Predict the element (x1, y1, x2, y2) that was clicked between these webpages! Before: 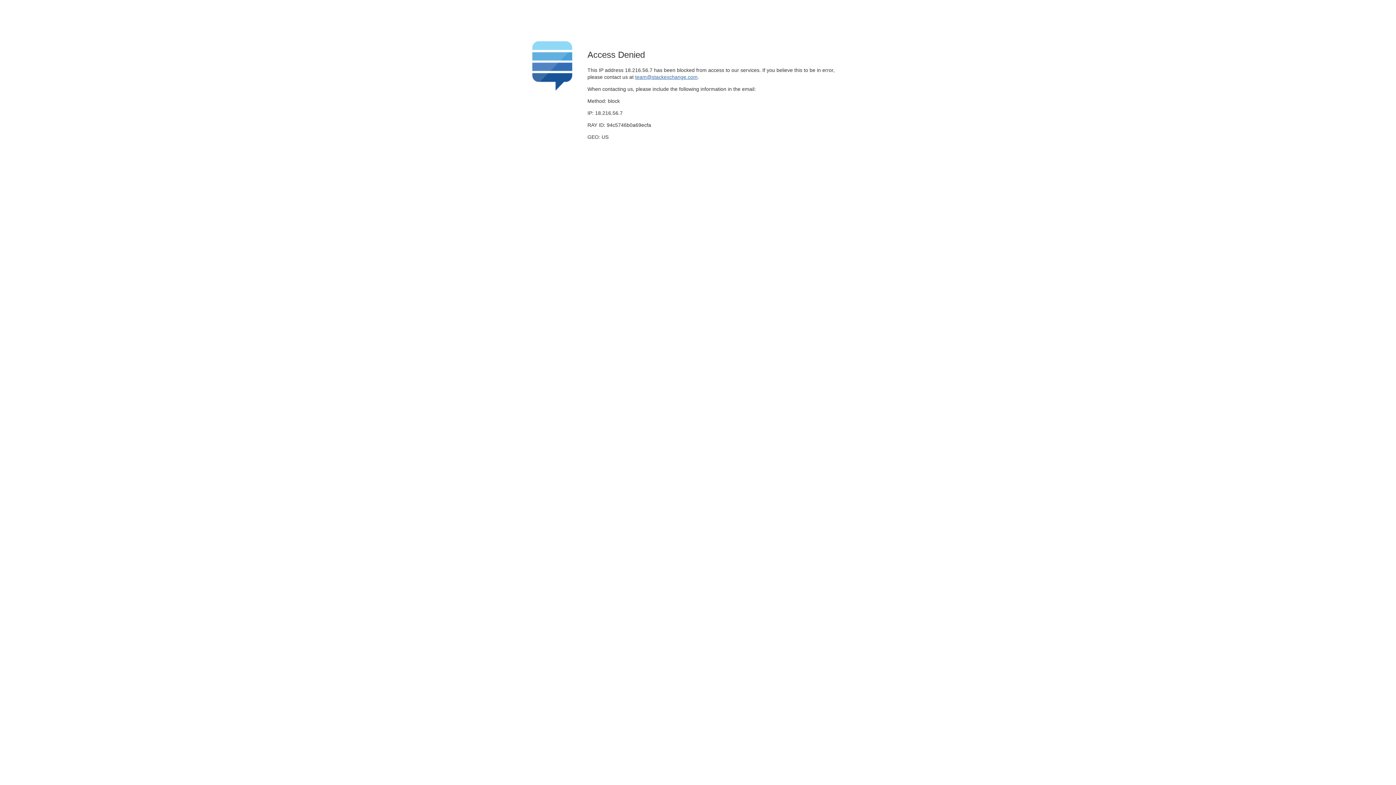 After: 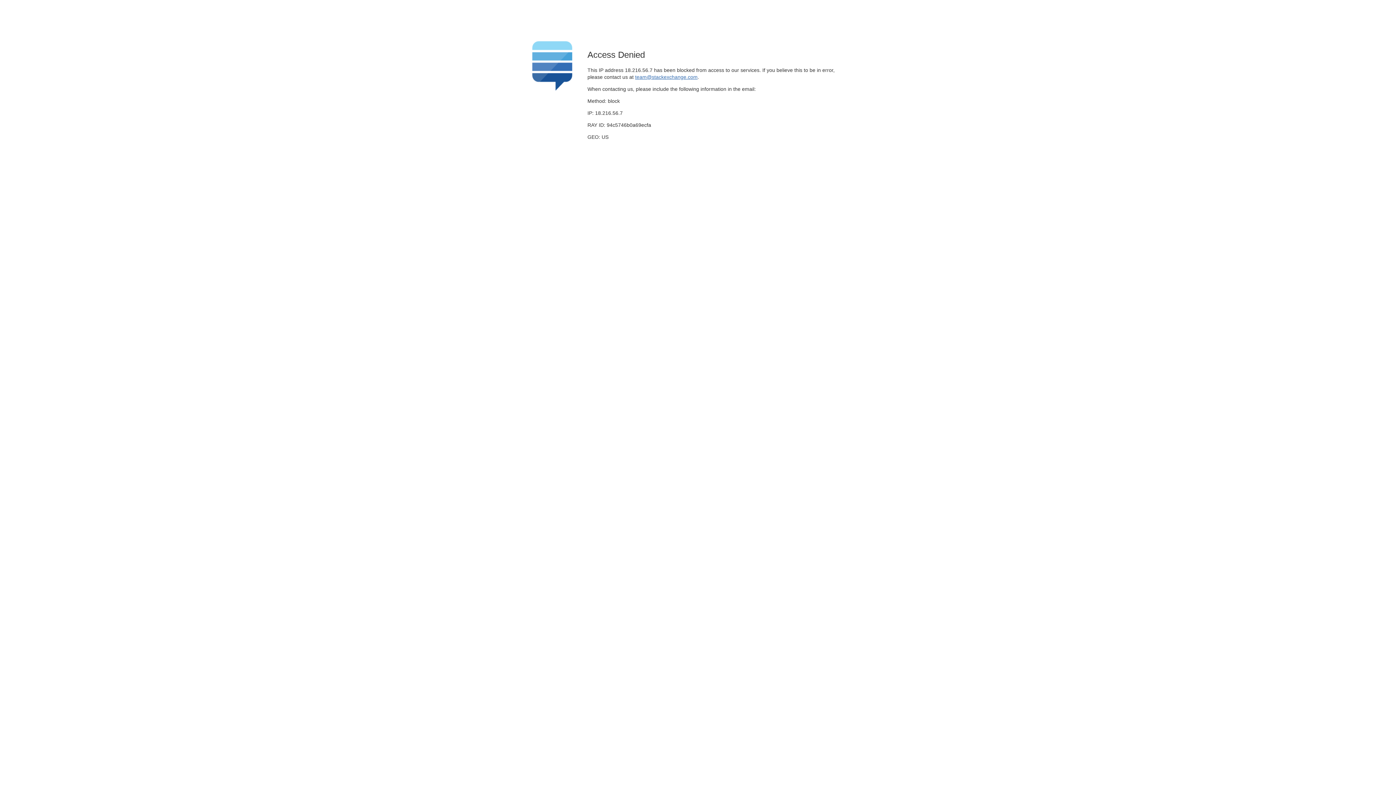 Action: bbox: (635, 74, 697, 79) label: team@stackexchange.com